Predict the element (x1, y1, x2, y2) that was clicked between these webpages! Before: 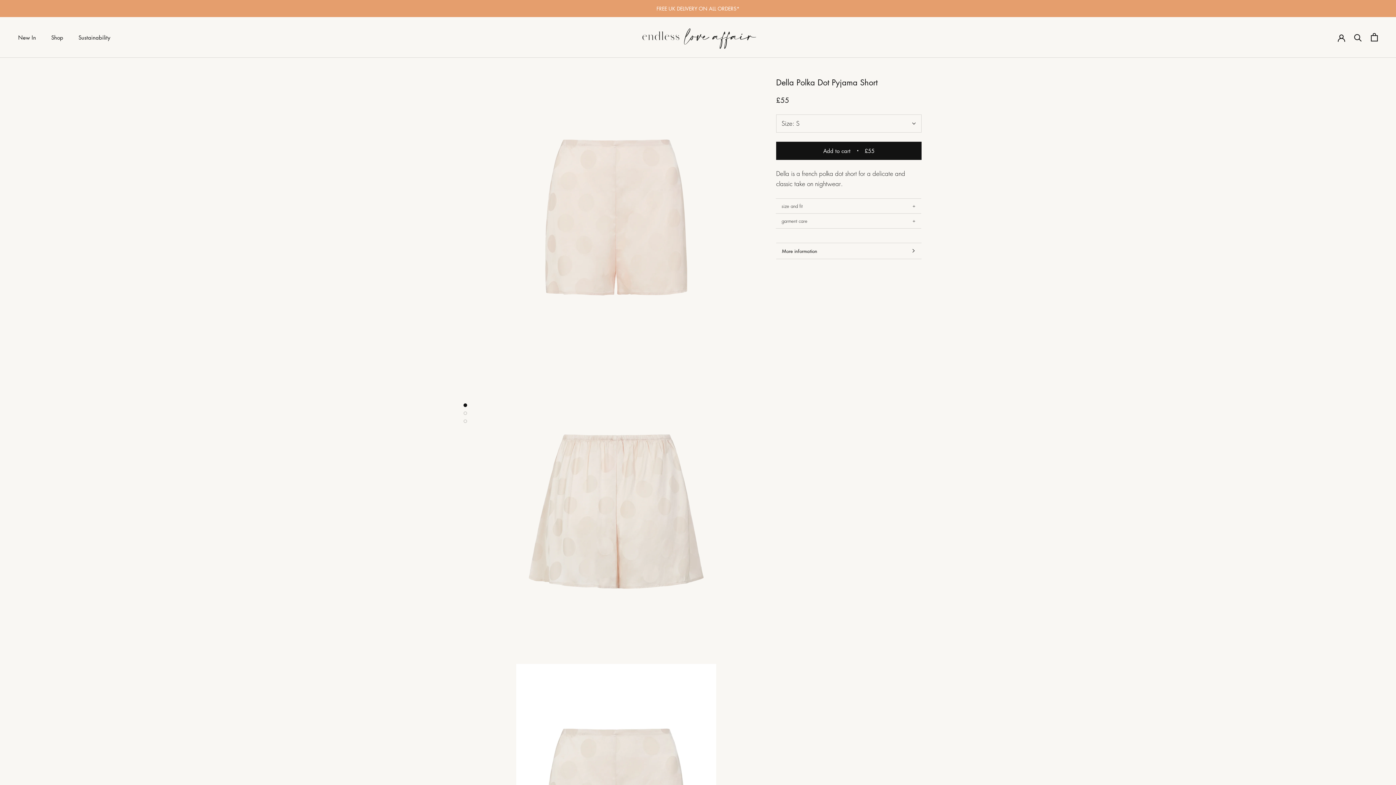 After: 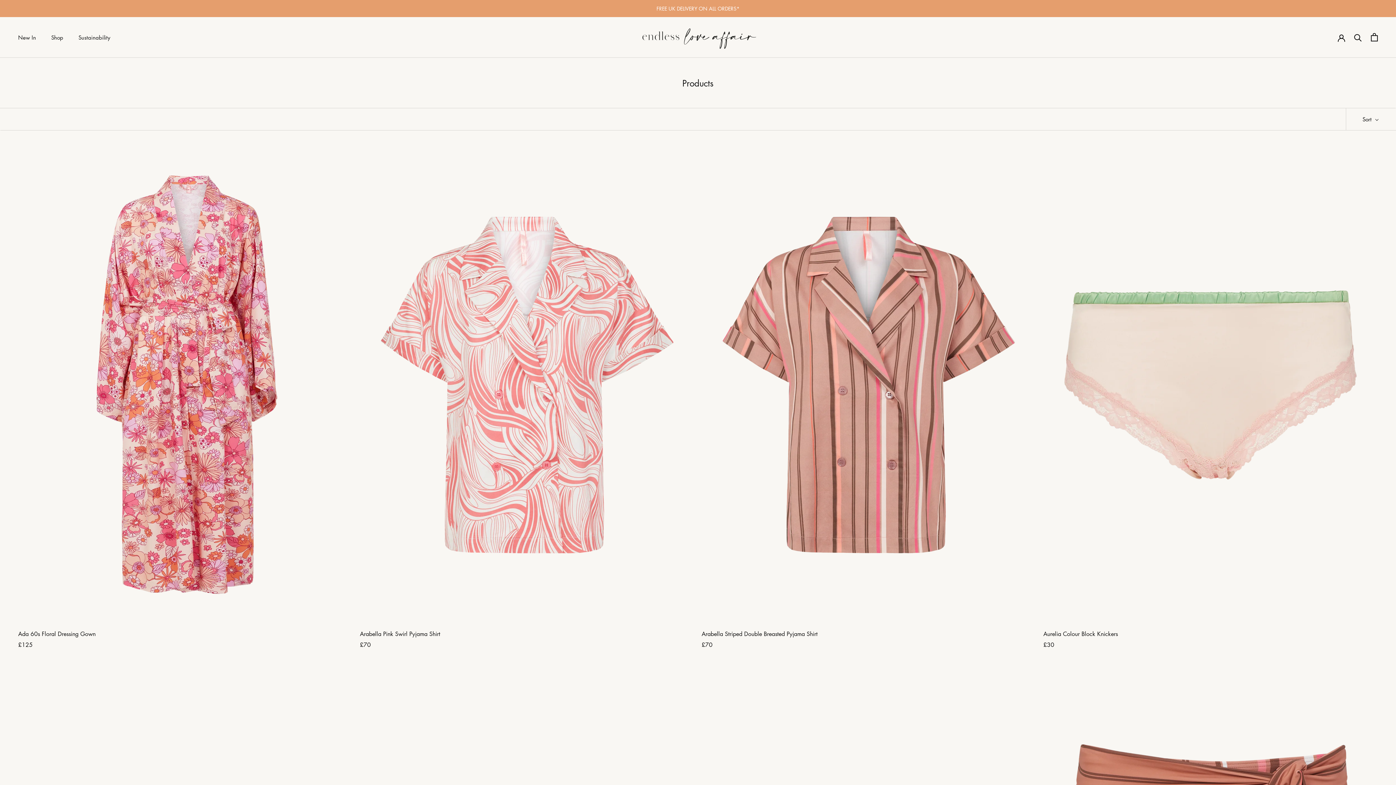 Action: bbox: (51, 33, 63, 41) label: Shop
Shop